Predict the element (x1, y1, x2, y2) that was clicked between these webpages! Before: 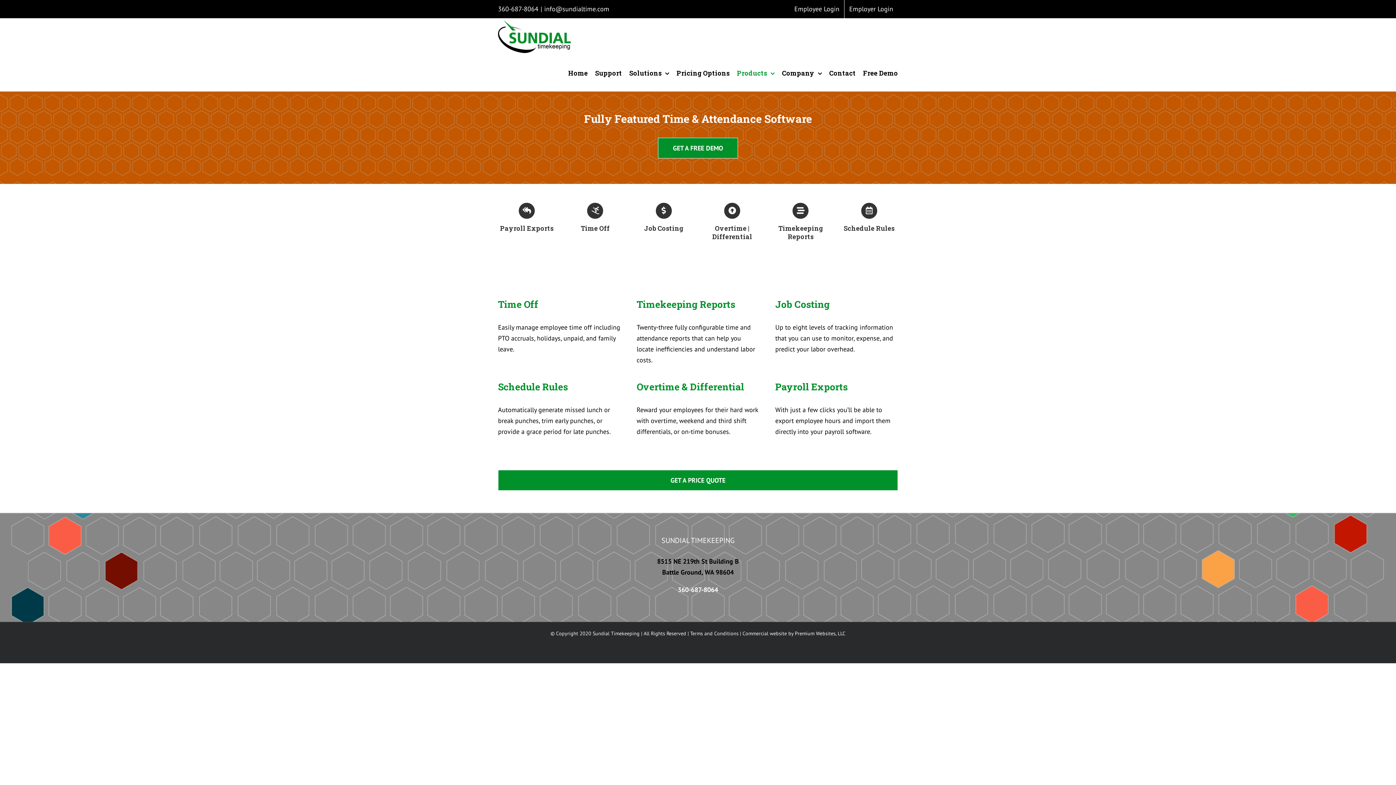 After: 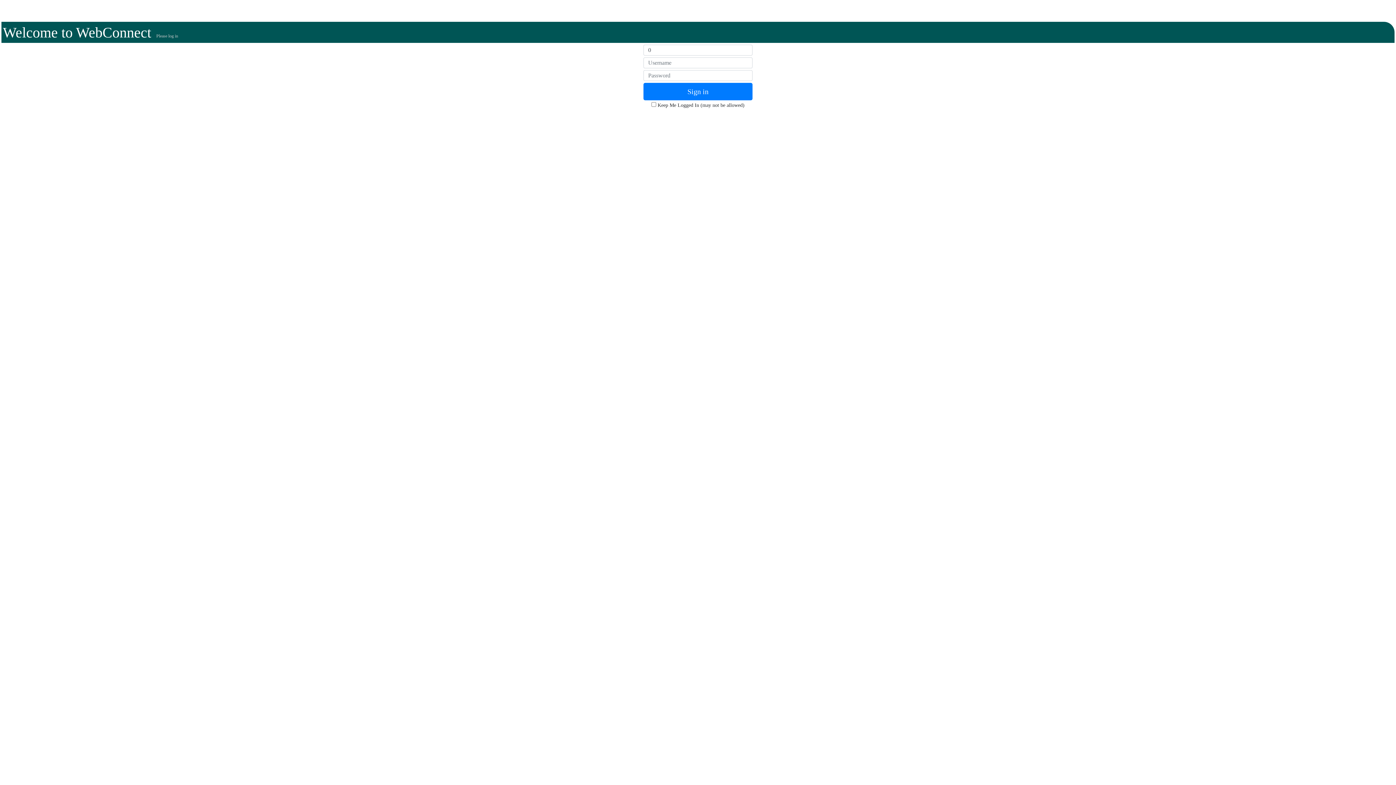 Action: bbox: (789, 0, 844, 18) label: Employee Login